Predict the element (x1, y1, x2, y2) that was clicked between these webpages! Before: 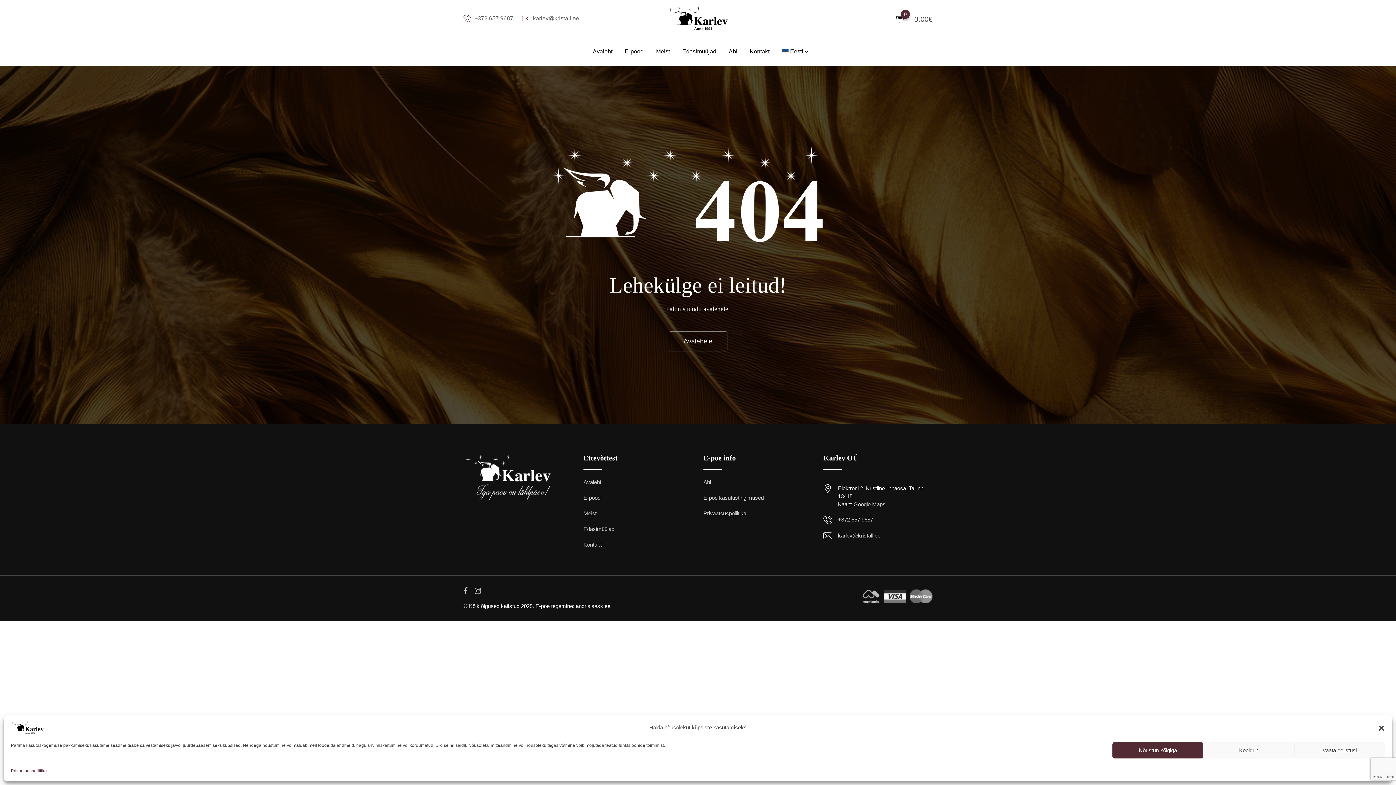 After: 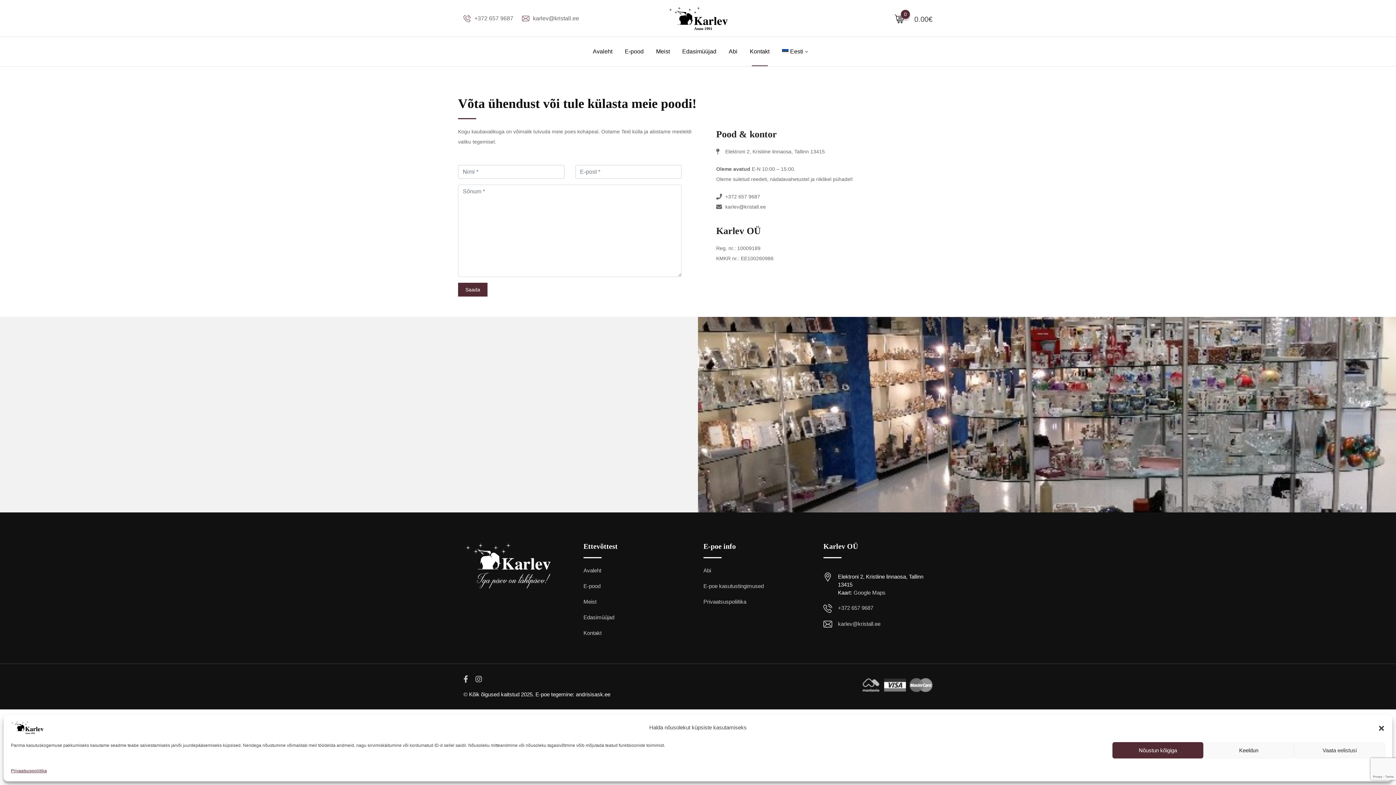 Action: label: Kontakt bbox: (744, 37, 775, 66)